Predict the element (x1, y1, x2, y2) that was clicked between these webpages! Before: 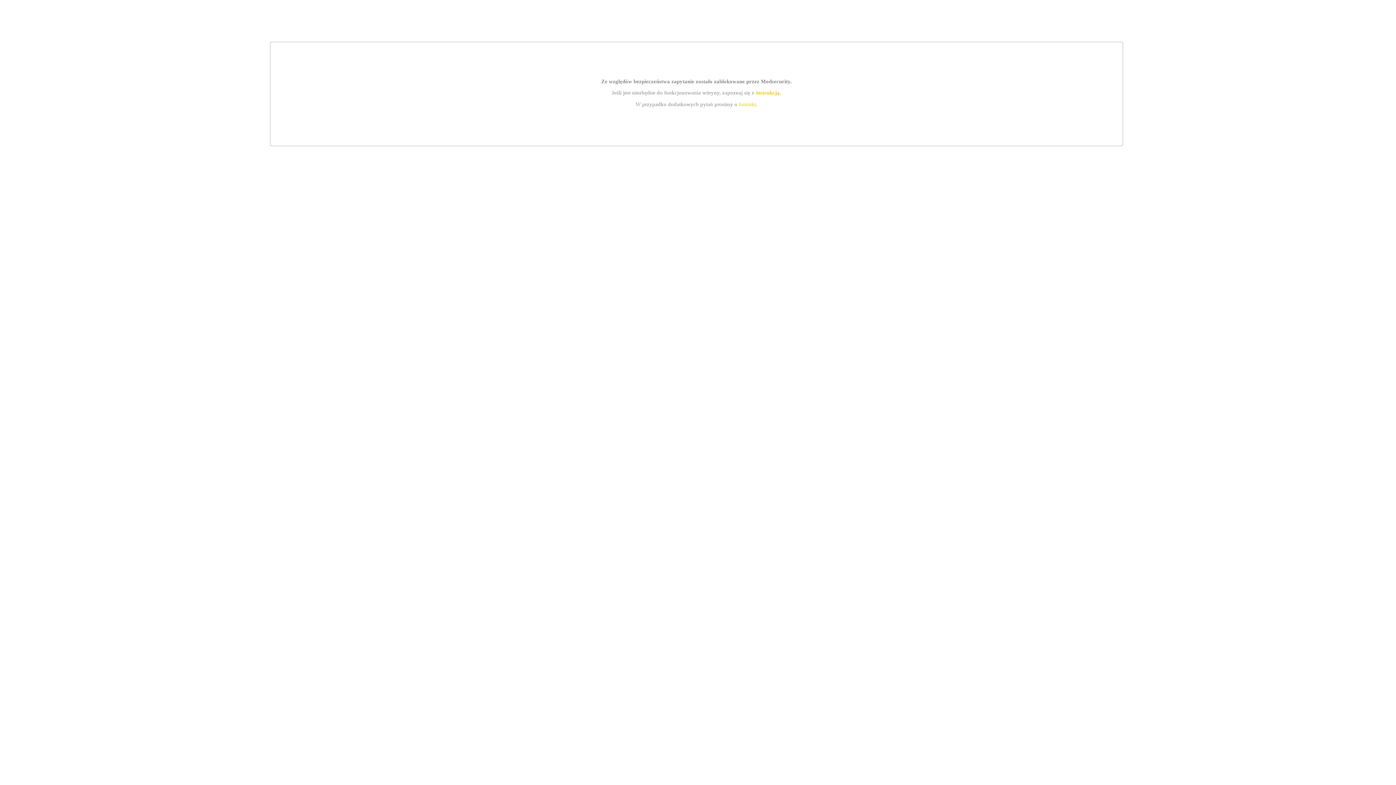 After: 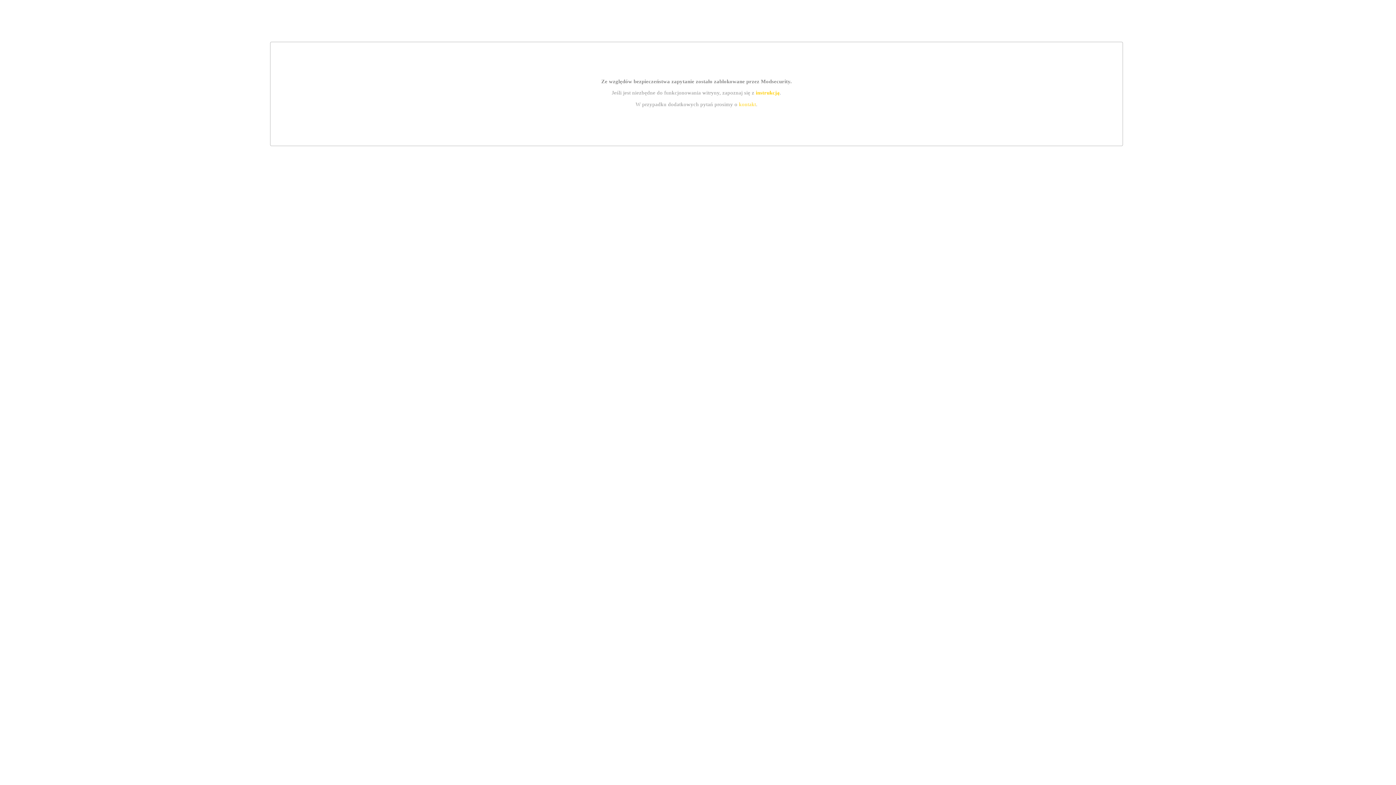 Action: label: instrukcją bbox: (755, 89, 779, 95)